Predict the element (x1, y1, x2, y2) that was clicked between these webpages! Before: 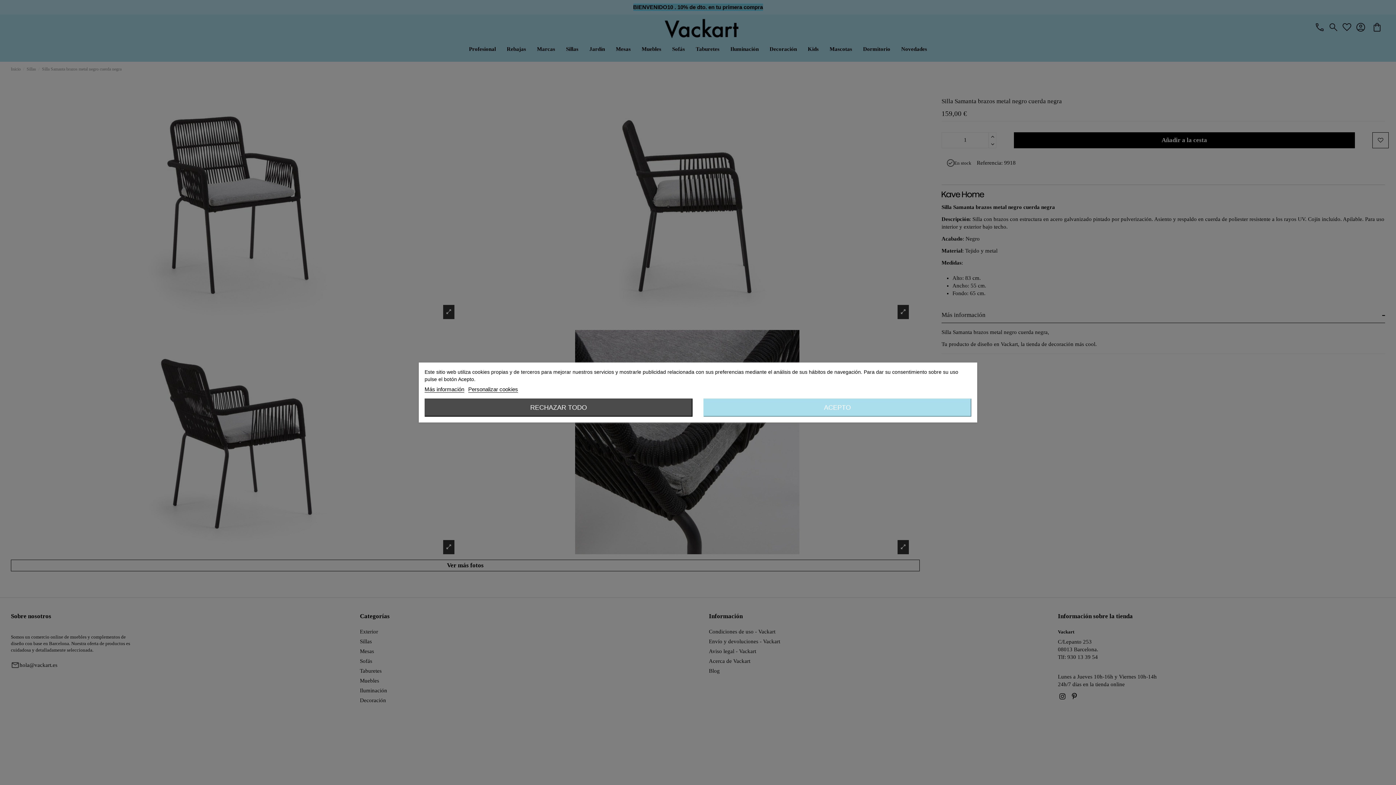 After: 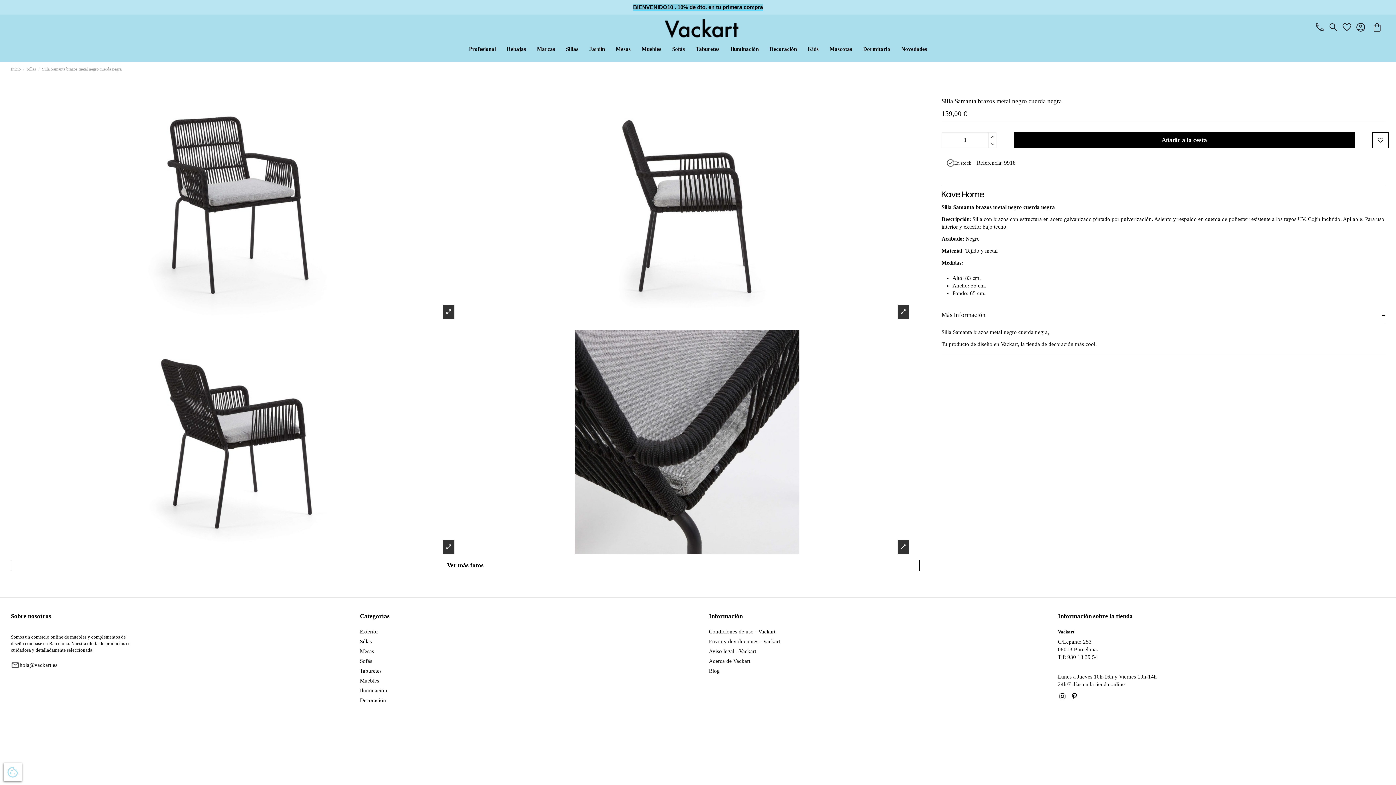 Action: bbox: (703, 398, 971, 416) label: ACEPTO